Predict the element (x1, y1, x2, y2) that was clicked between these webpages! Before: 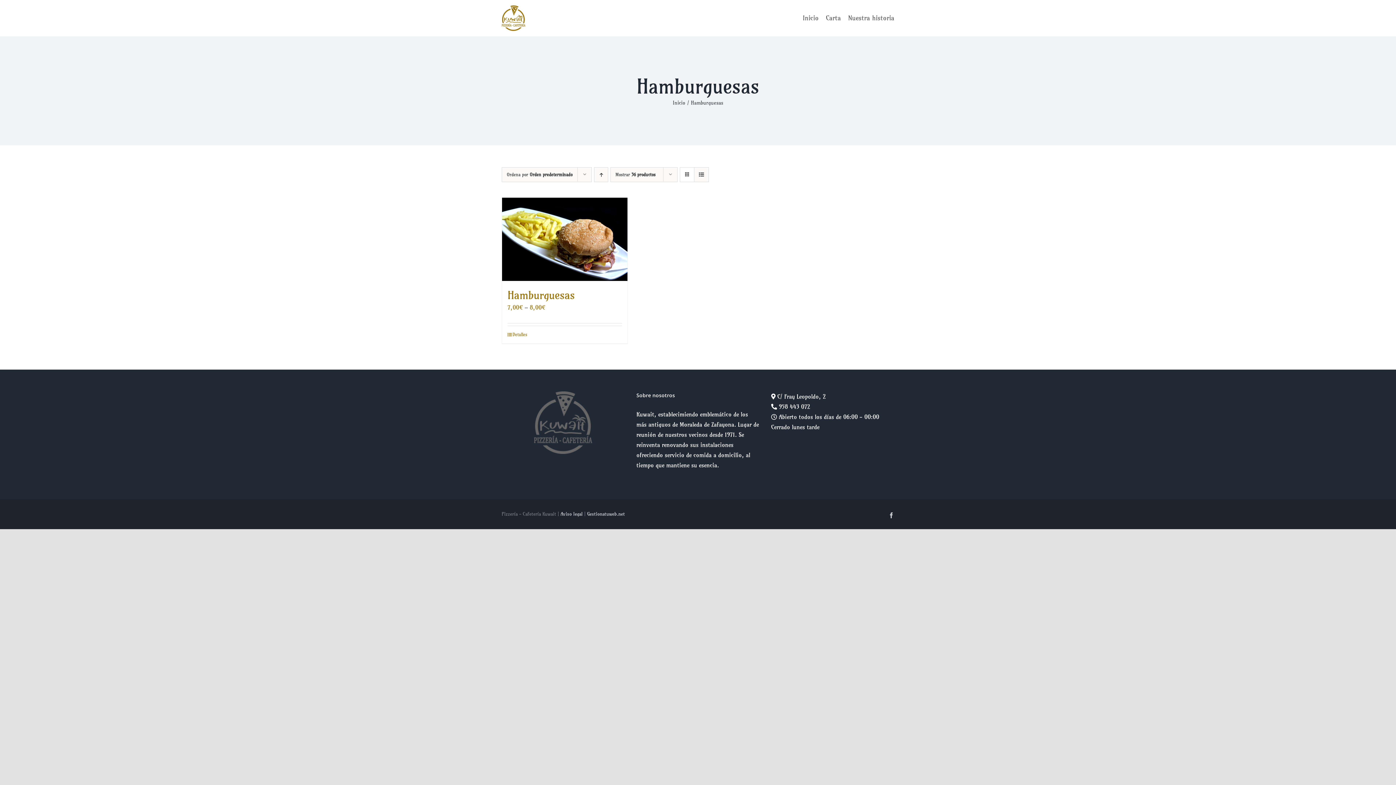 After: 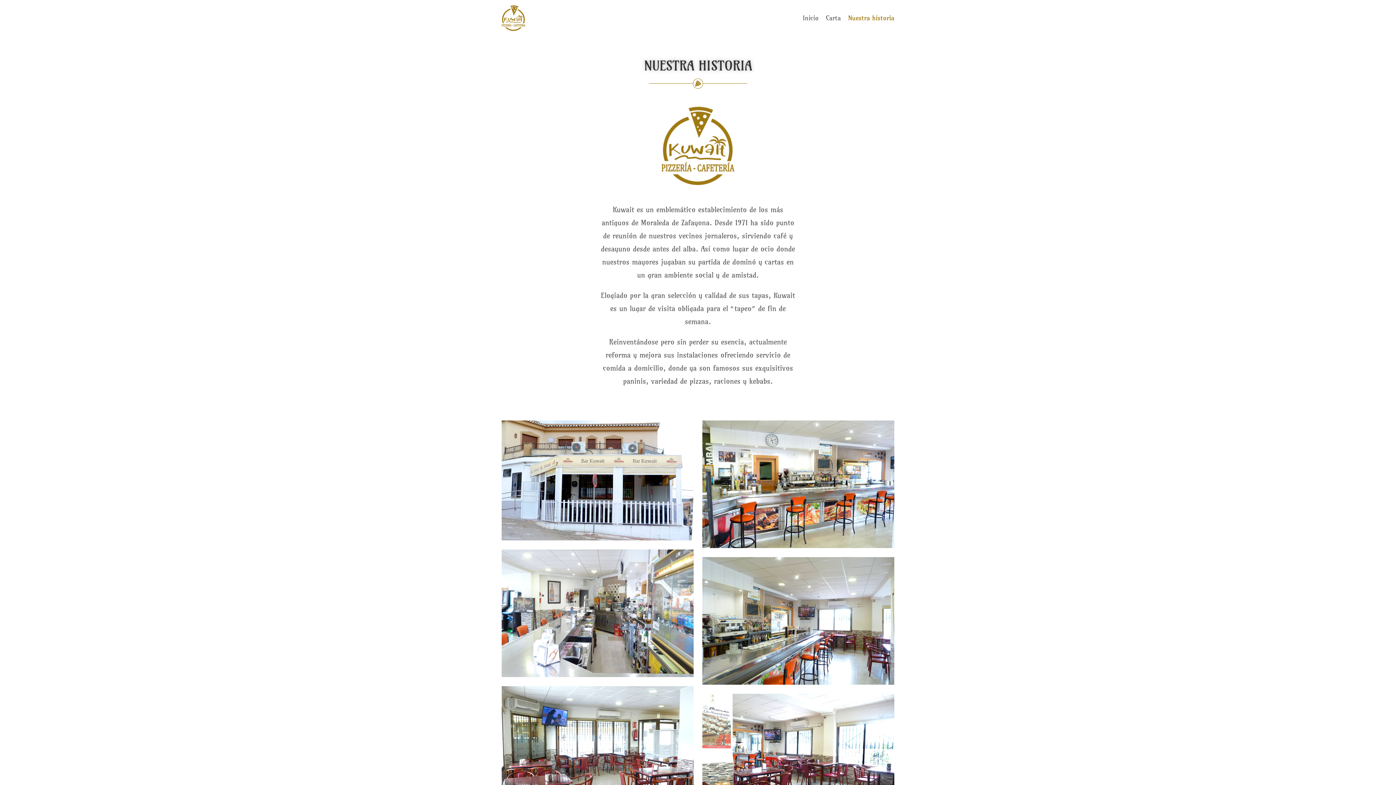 Action: label: Nuestra historia bbox: (848, 3, 894, 32)